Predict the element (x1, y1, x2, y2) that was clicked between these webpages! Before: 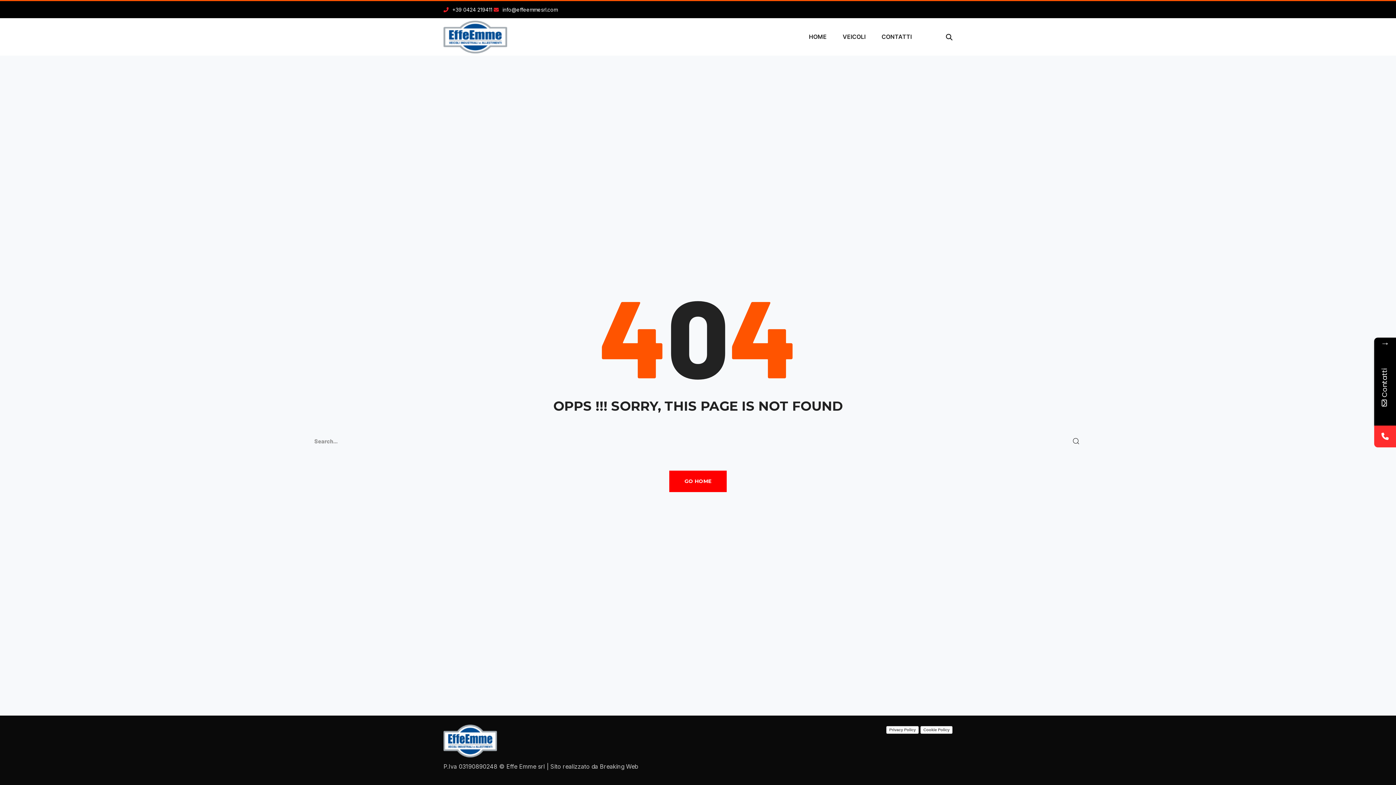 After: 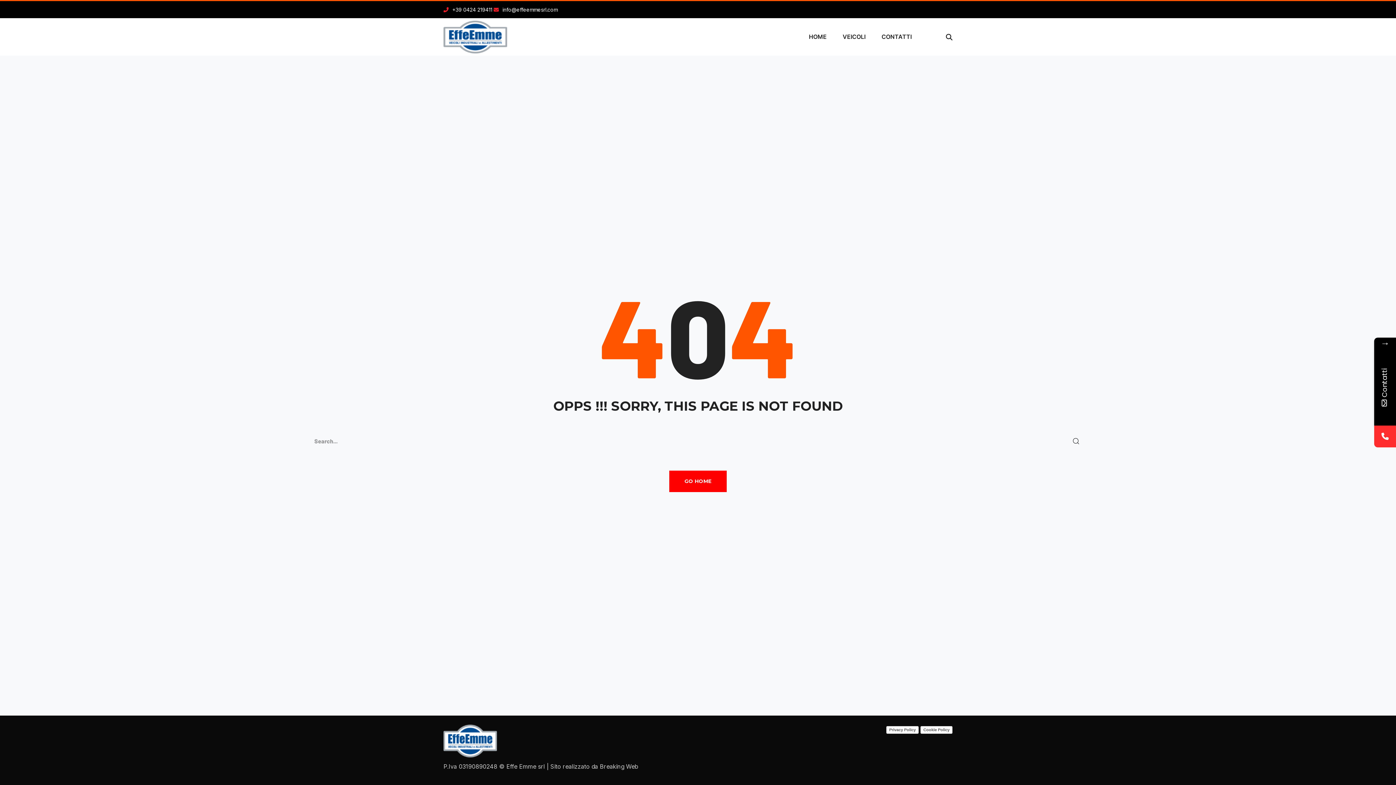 Action: label: +39 0424 219411 bbox: (452, 6, 492, 12)